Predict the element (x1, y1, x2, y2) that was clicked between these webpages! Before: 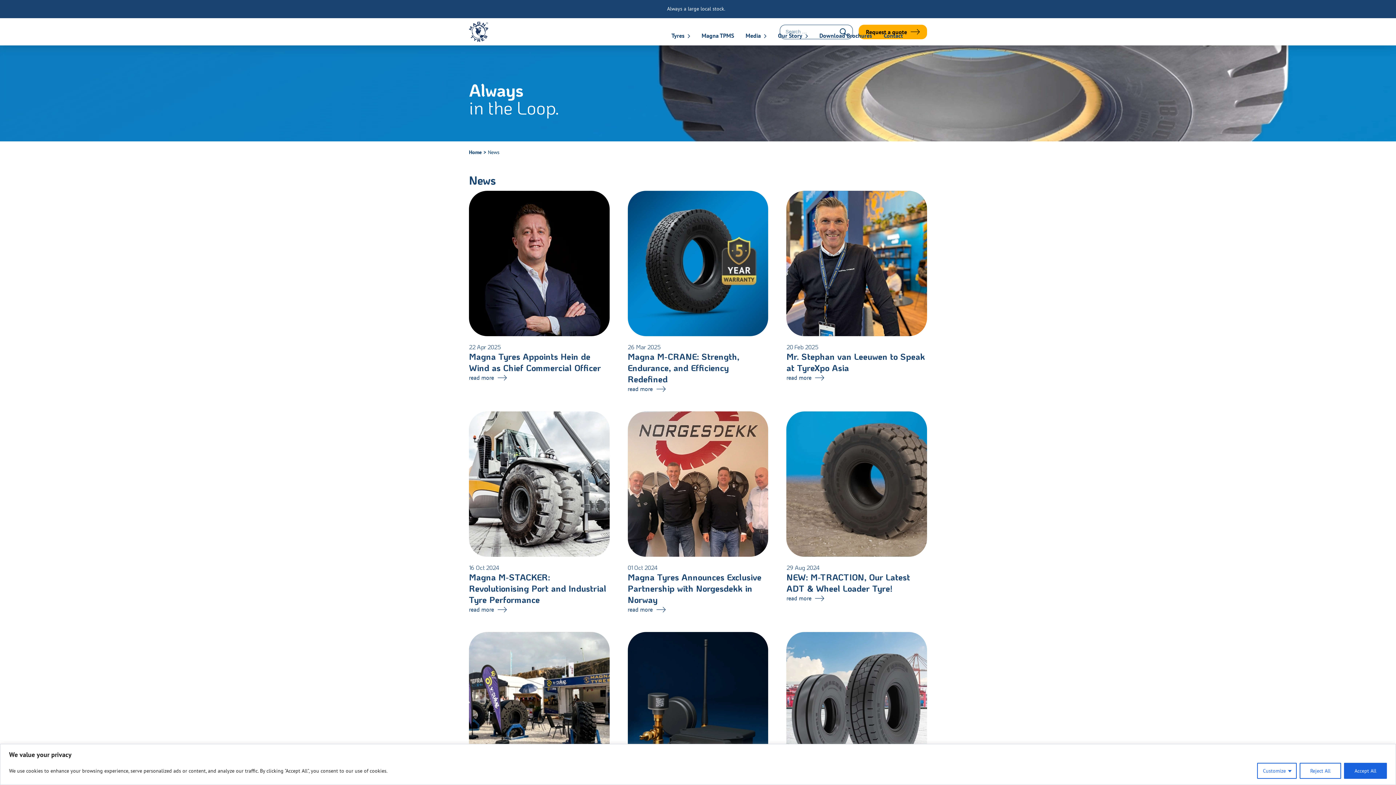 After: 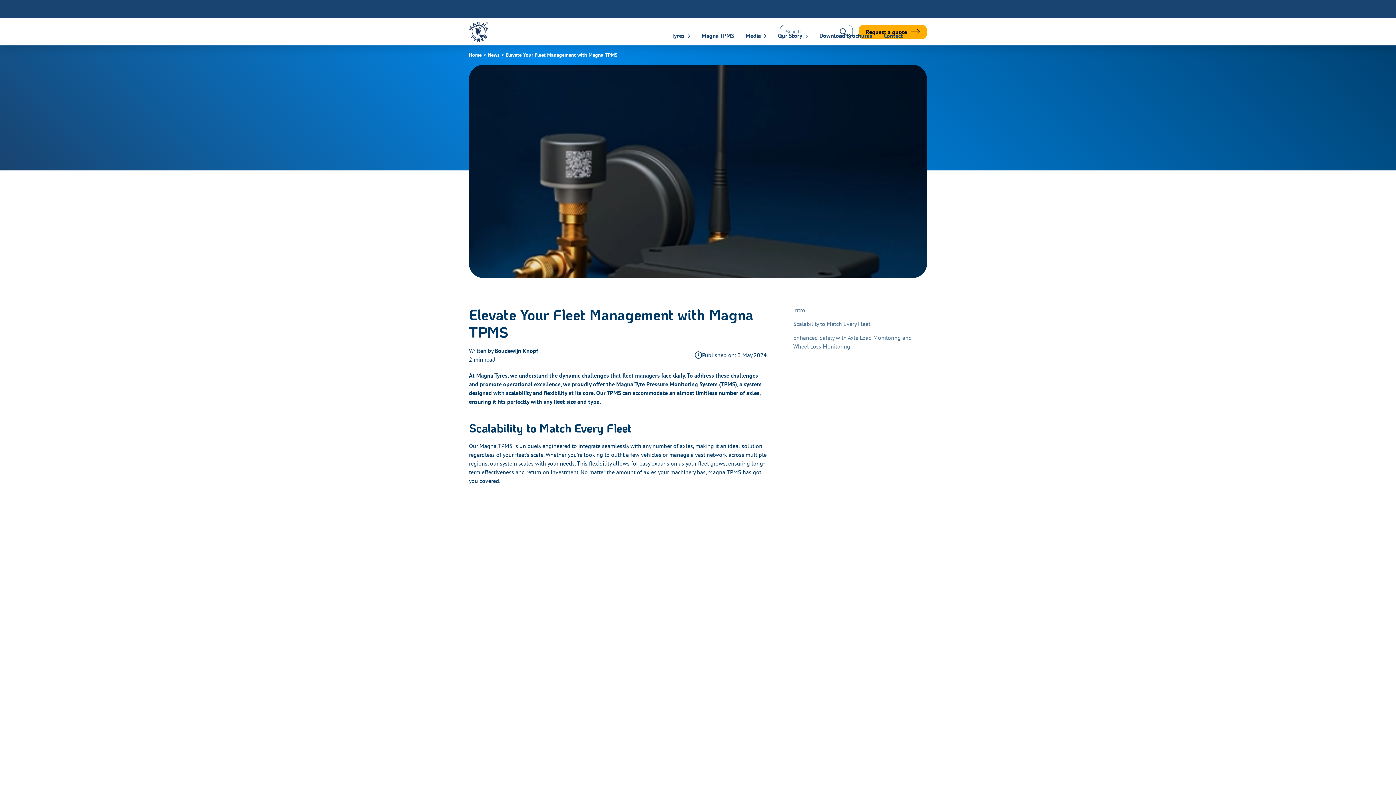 Action: bbox: (627, 632, 768, 823)